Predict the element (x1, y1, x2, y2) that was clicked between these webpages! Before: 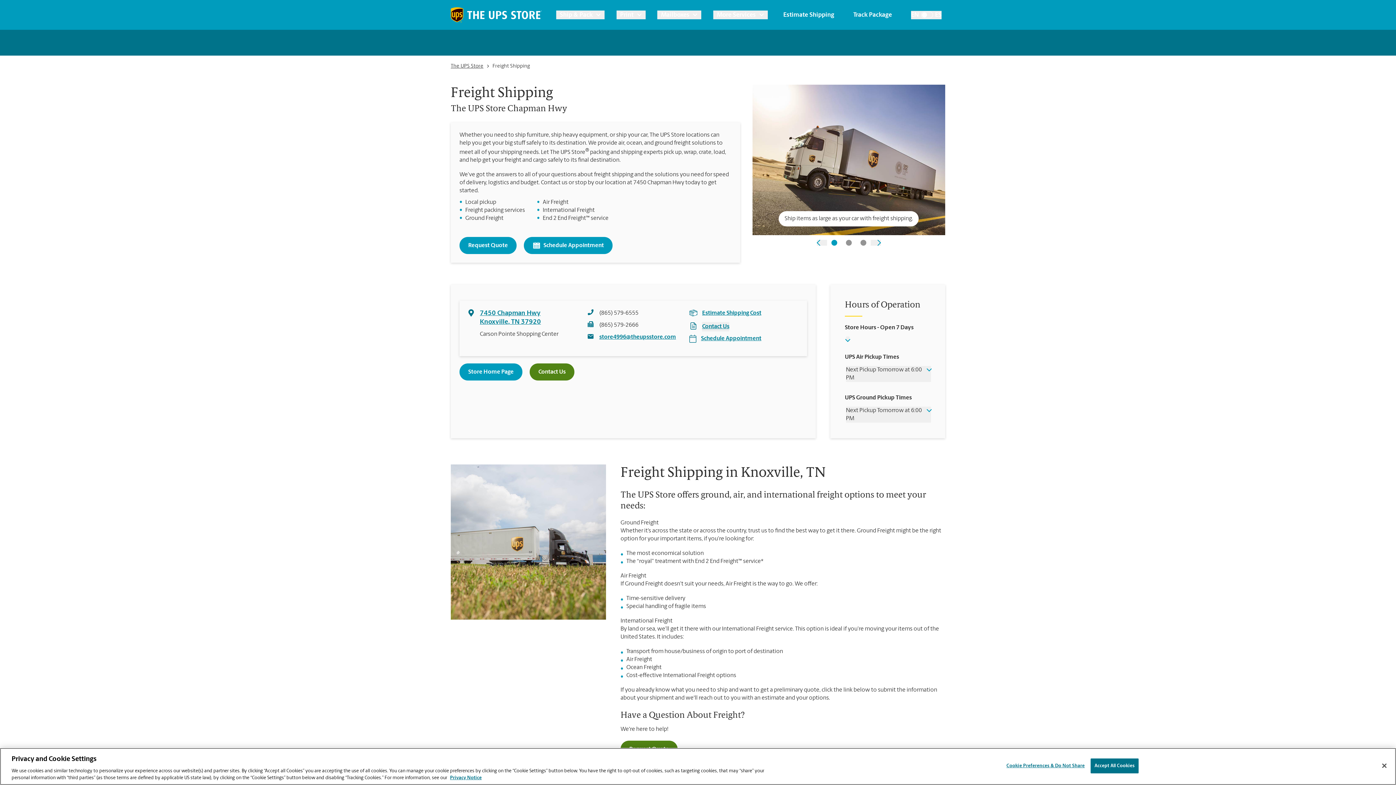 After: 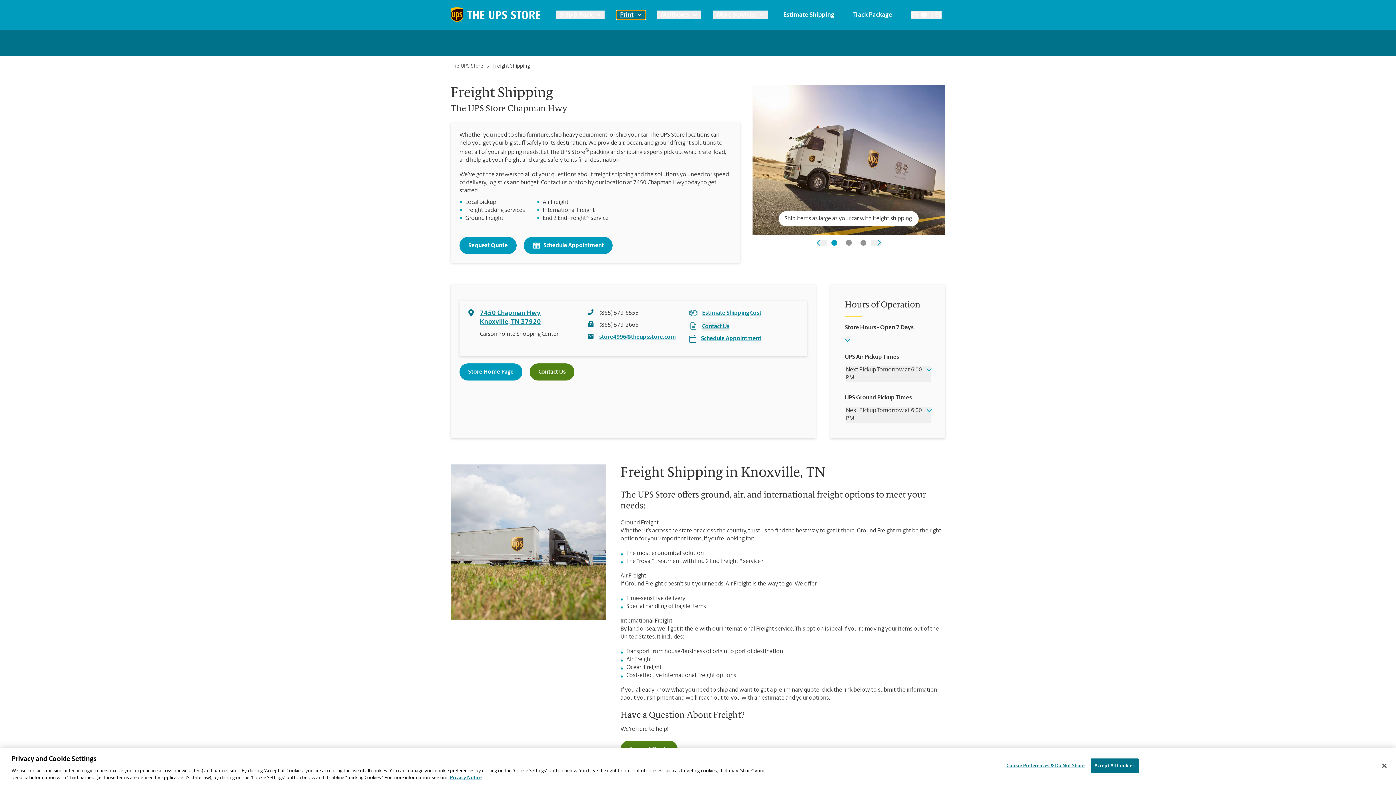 Action: label: Print bbox: (616, 10, 645, 19)